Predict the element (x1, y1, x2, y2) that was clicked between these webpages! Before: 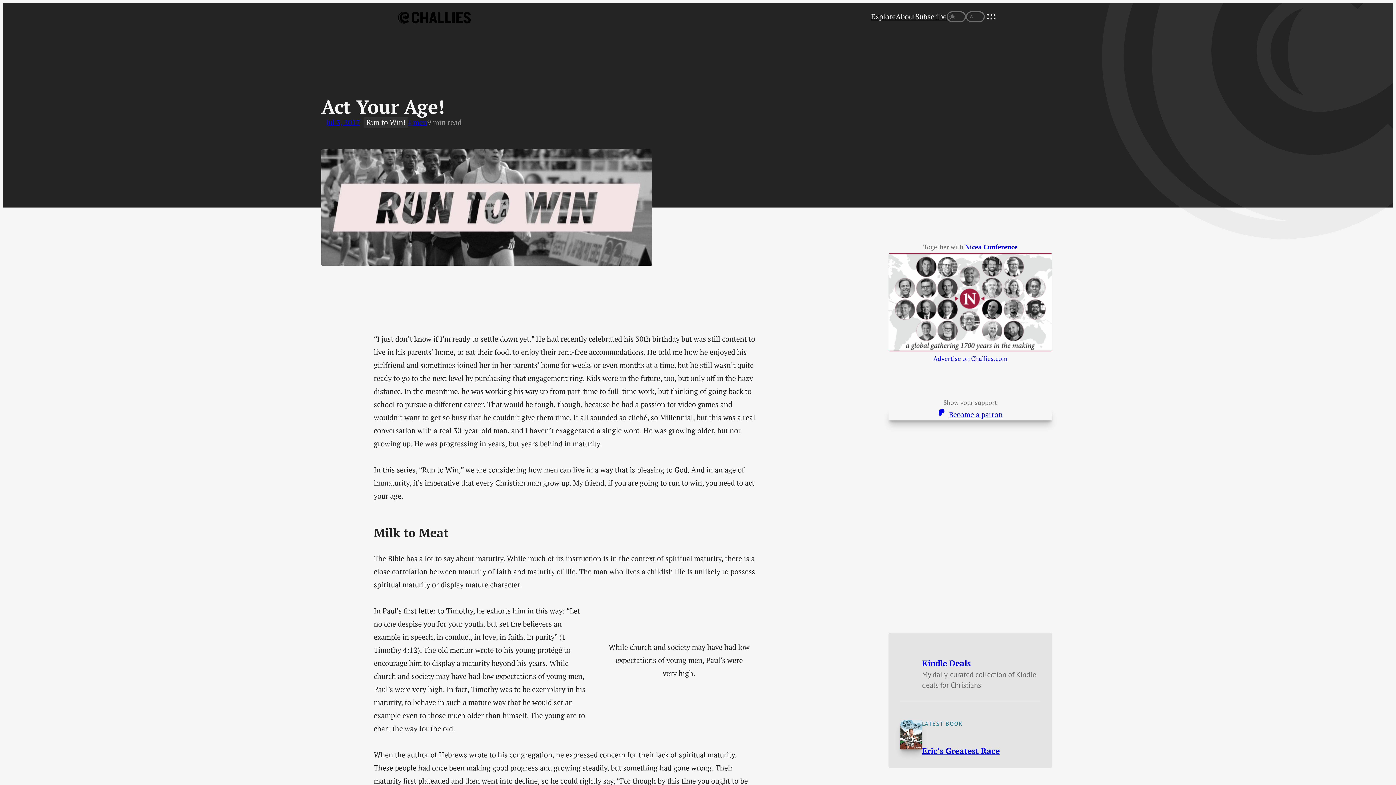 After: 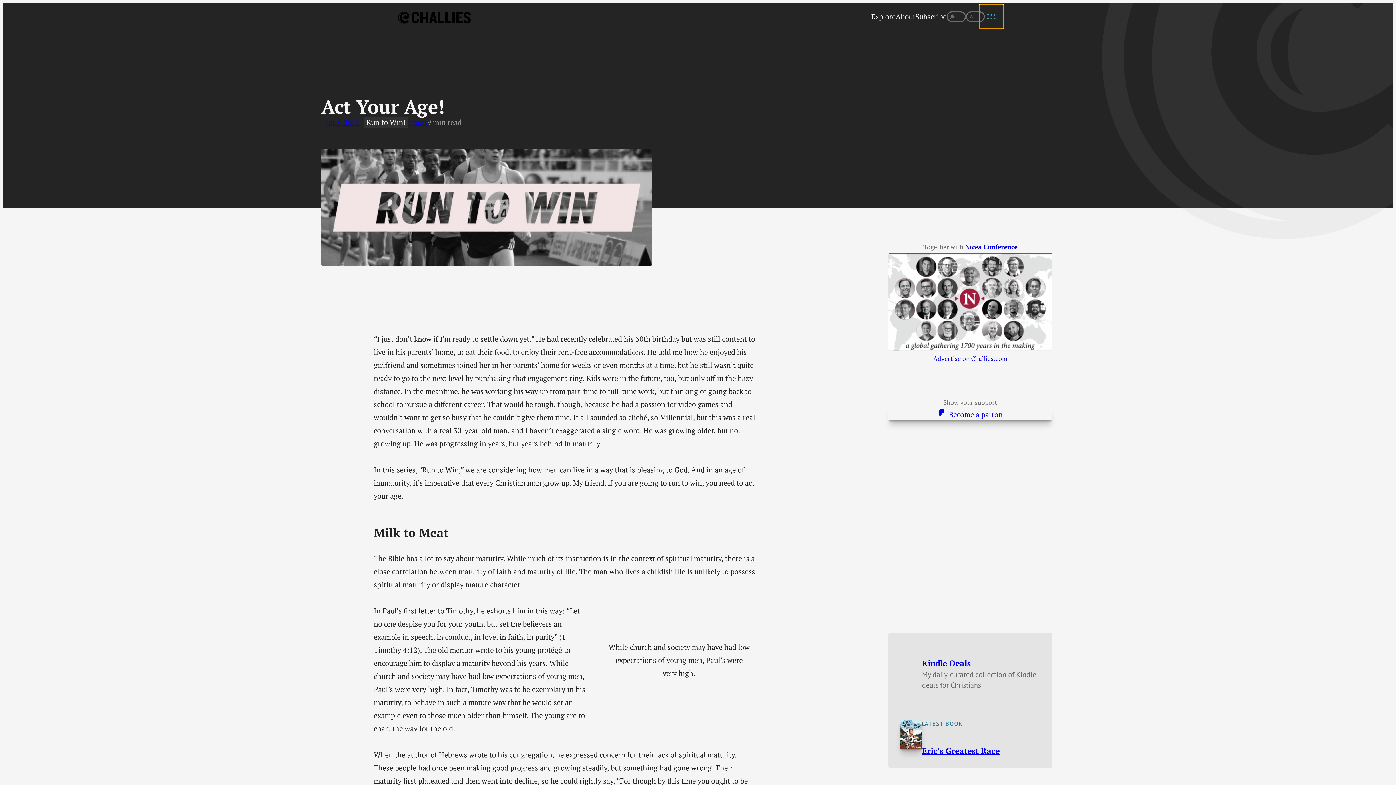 Action: bbox: (985, 10, 998, 23) label: Open menu